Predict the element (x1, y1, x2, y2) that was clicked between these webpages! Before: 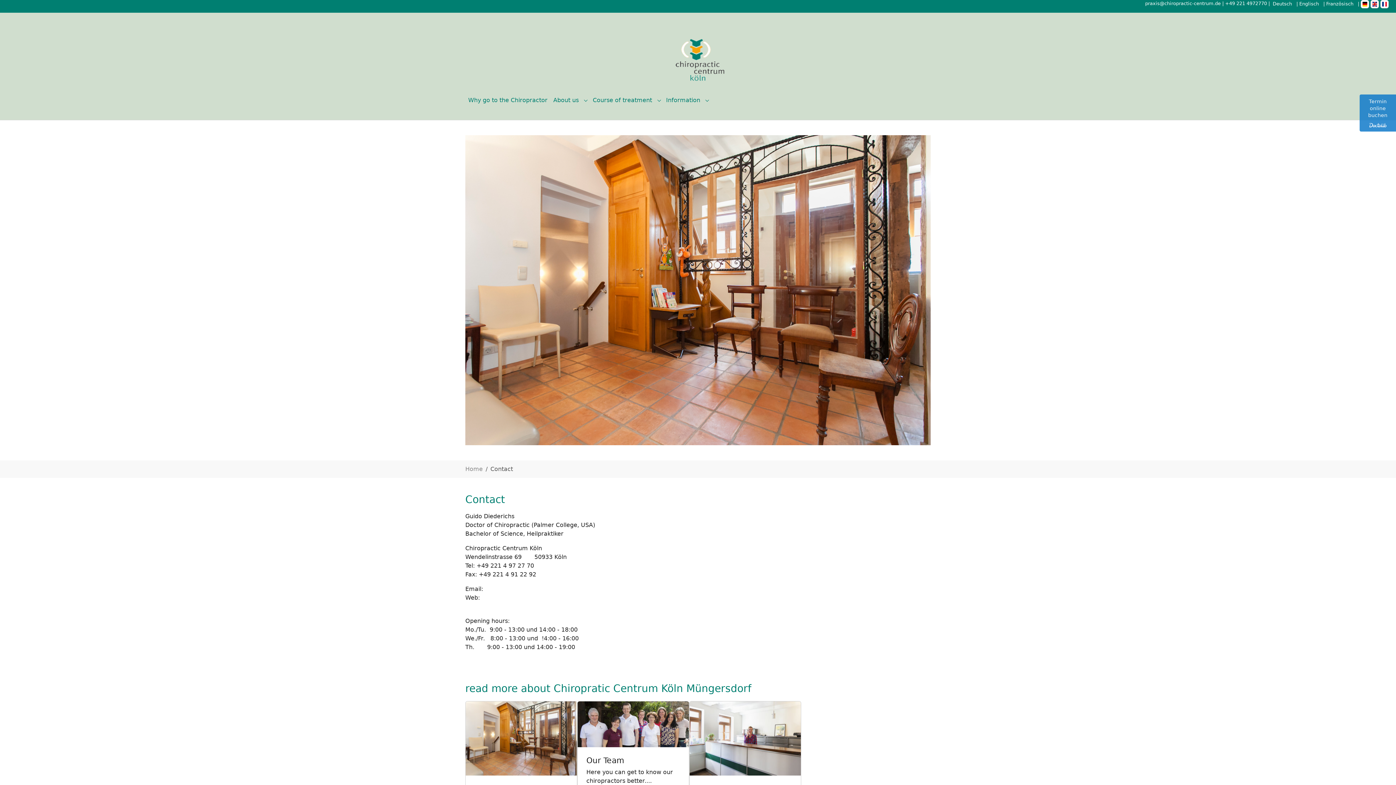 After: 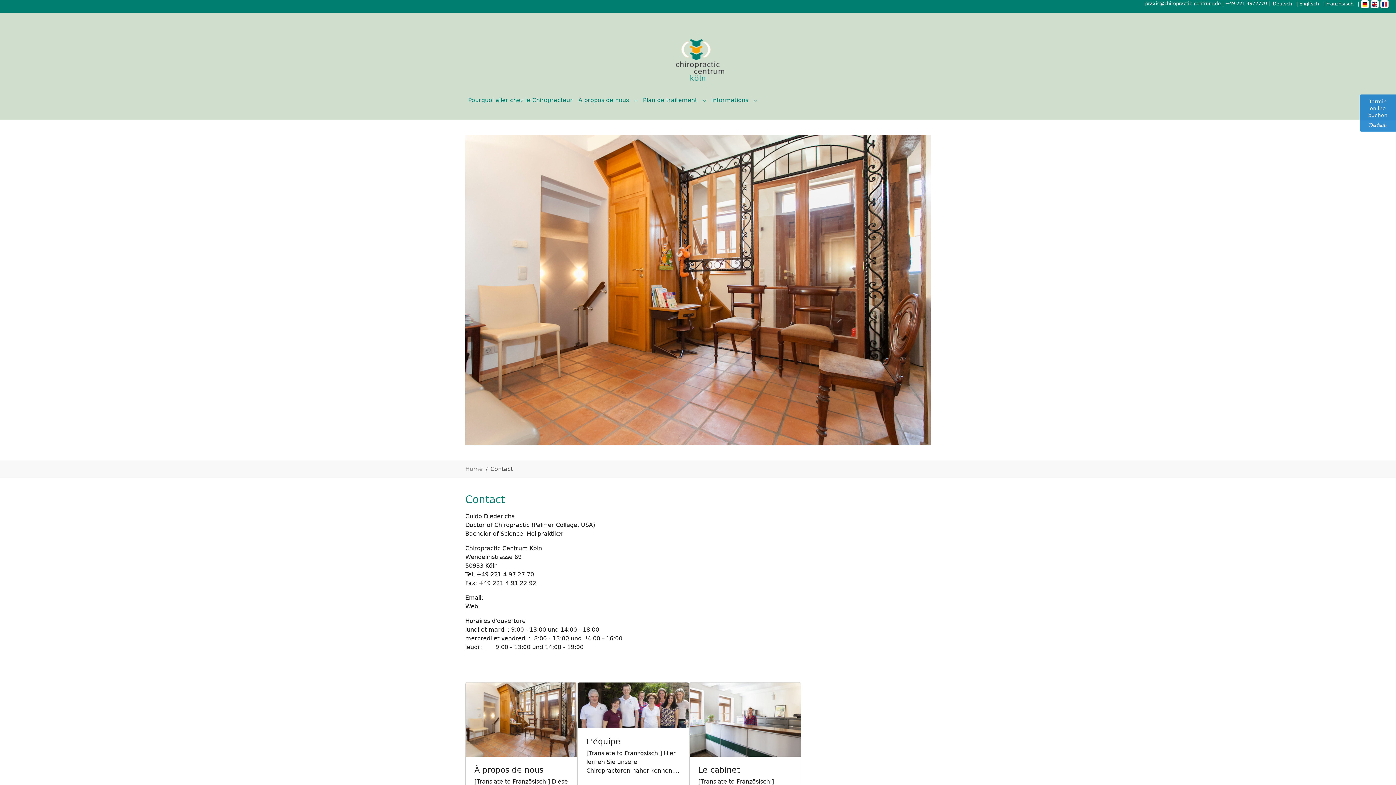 Action: bbox: (1380, 1, 1389, 6)